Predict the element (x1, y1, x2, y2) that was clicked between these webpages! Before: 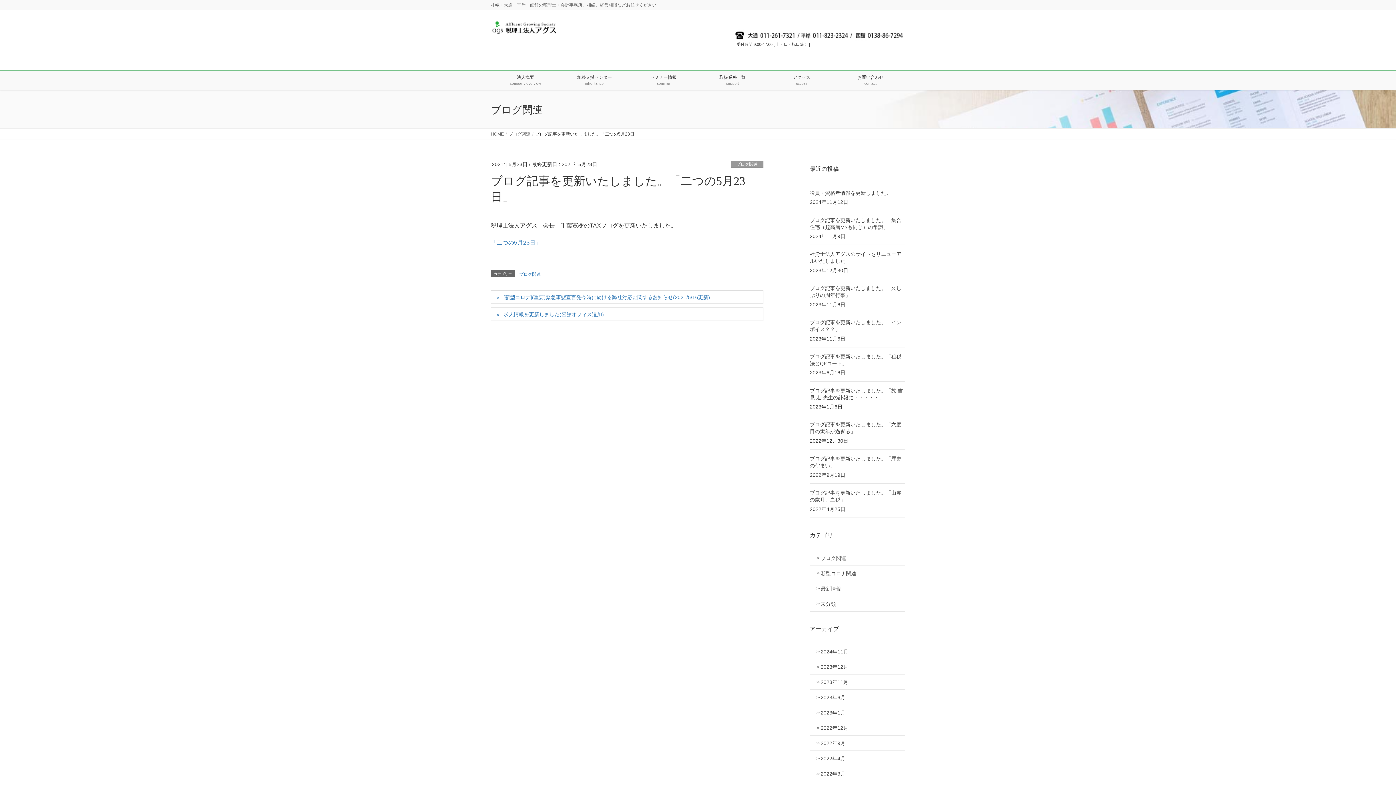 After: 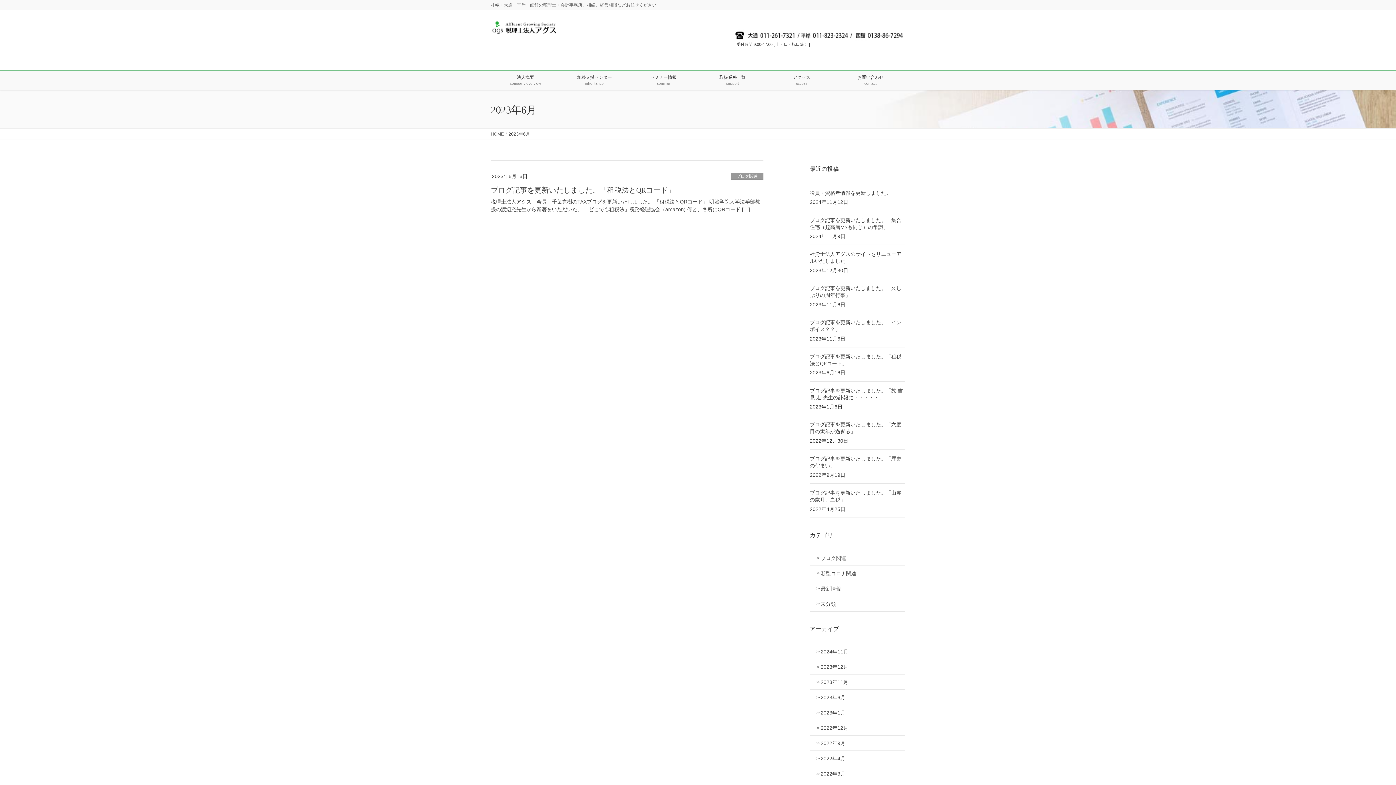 Action: bbox: (810, 690, 905, 705) label: 2023年6月